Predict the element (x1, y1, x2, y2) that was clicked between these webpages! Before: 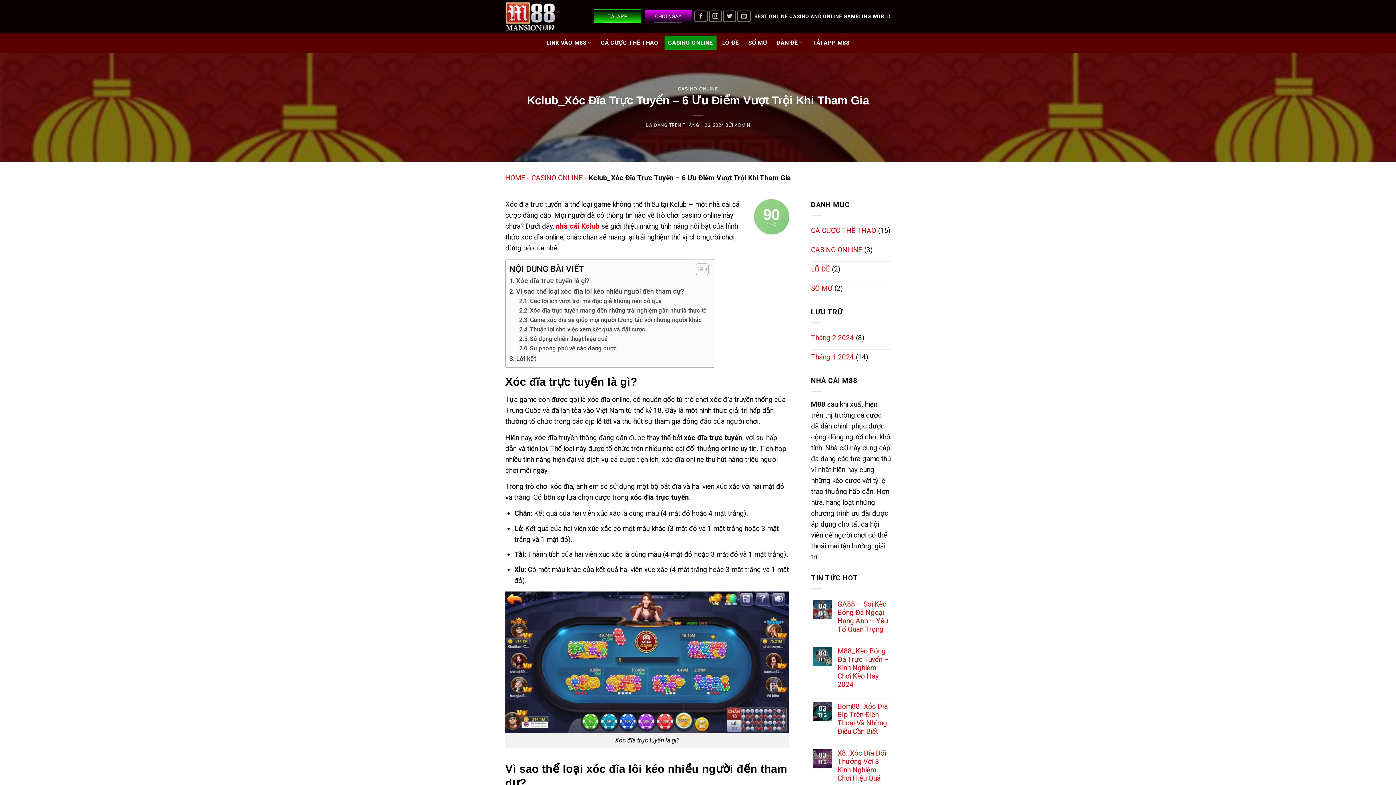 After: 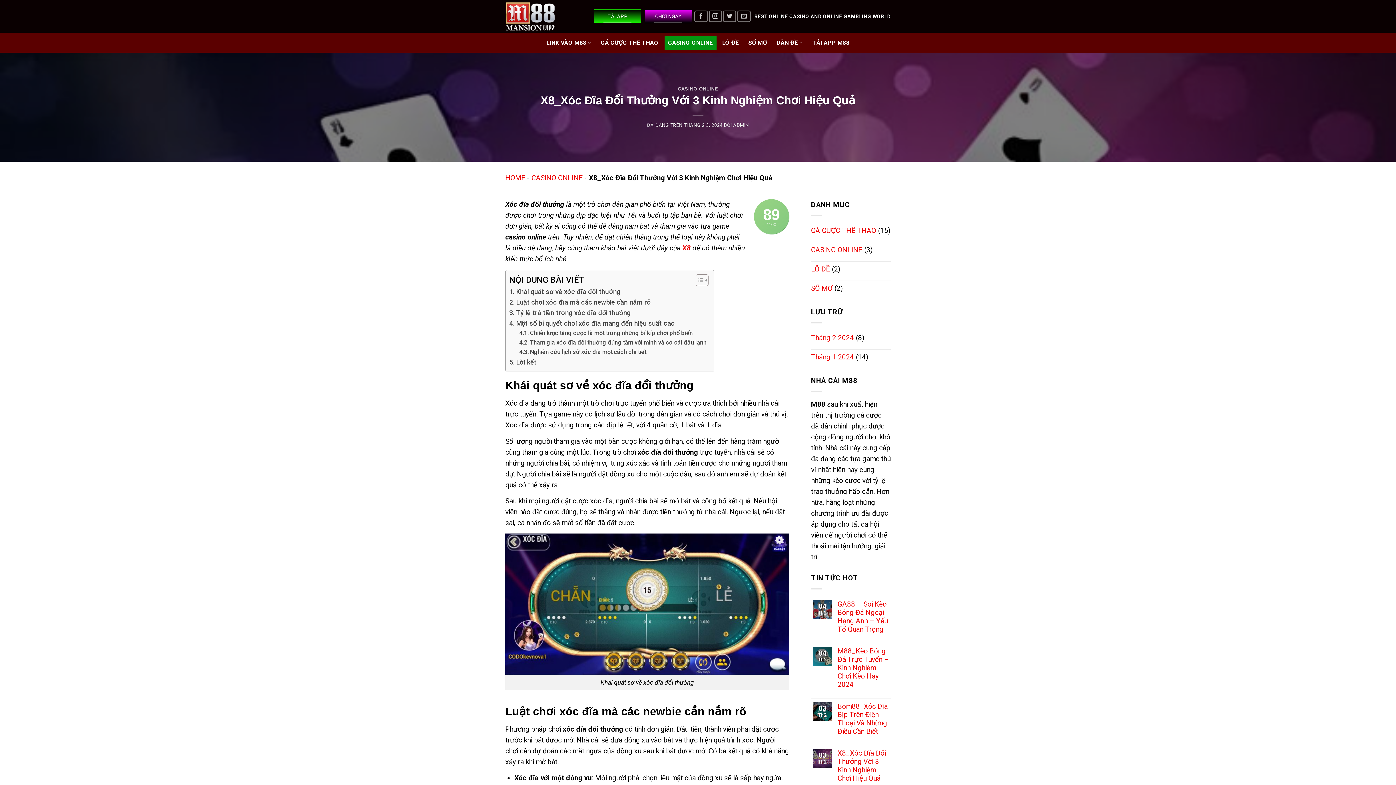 Action: label: X8_Xóc Đĩa Đổi Thưởng Với 3 Kinh Nghiệm Chơi Hiệu Quả bbox: (837, 749, 889, 782)